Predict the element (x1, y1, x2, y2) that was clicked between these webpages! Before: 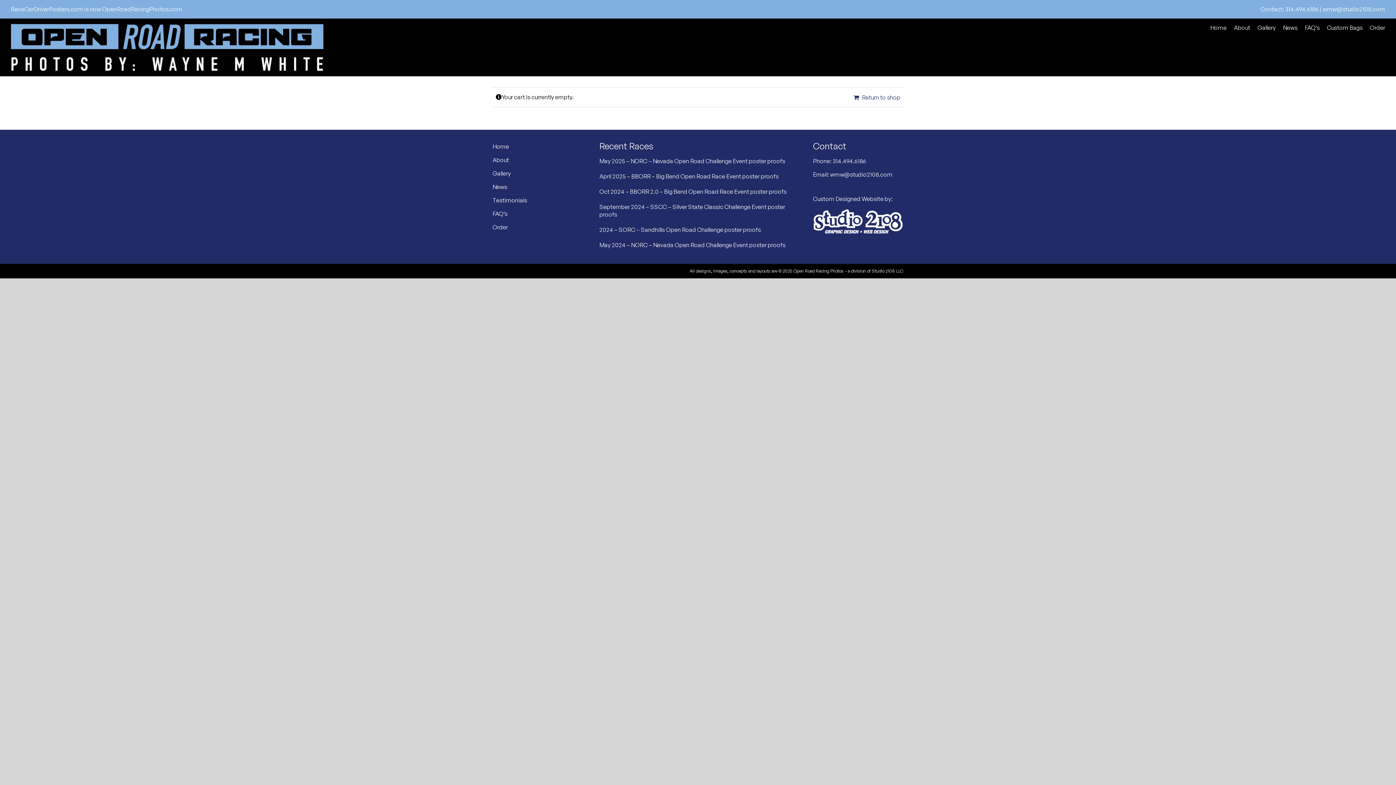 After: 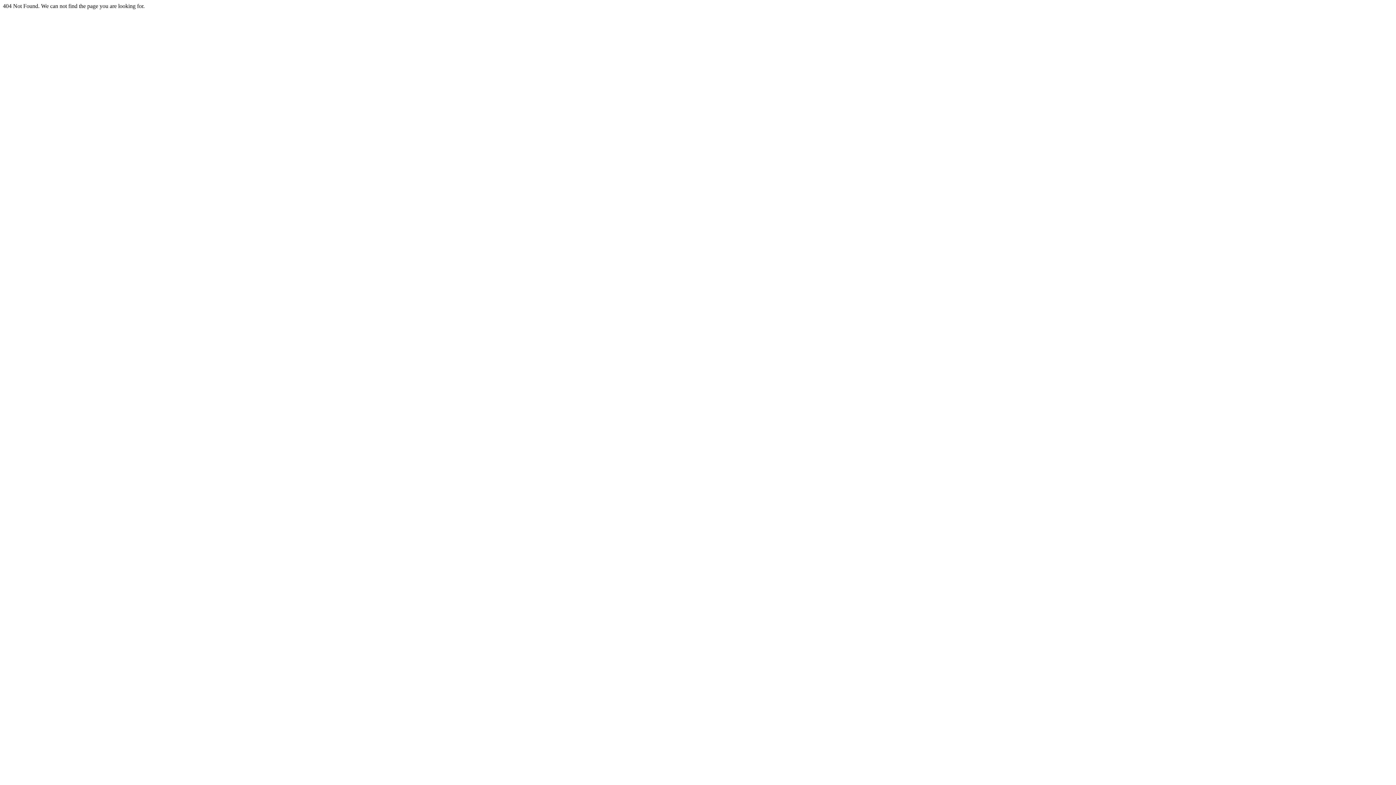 Action: bbox: (492, 156, 509, 163) label: About